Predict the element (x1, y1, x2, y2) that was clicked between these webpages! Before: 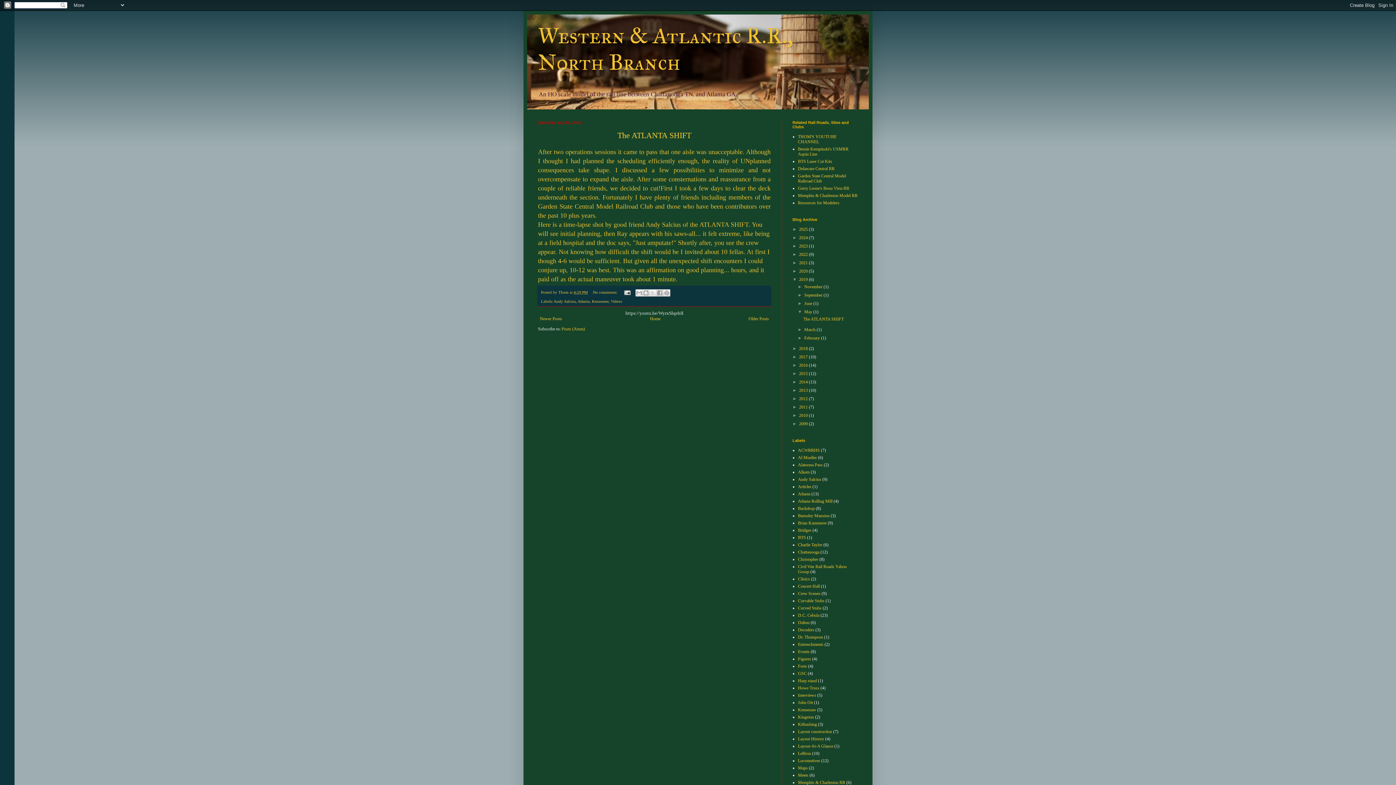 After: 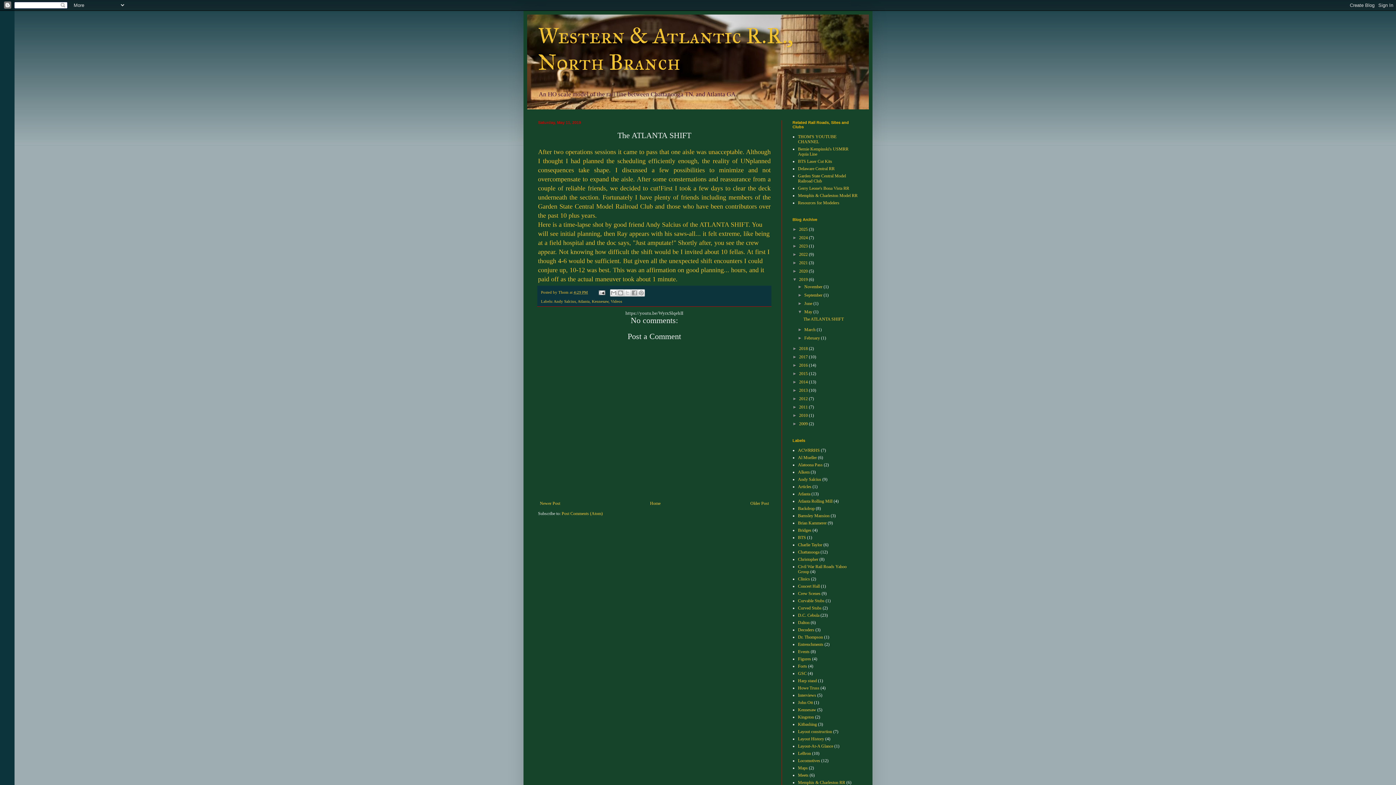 Action: label: The ATLANTA SHIFT bbox: (803, 316, 843, 321)